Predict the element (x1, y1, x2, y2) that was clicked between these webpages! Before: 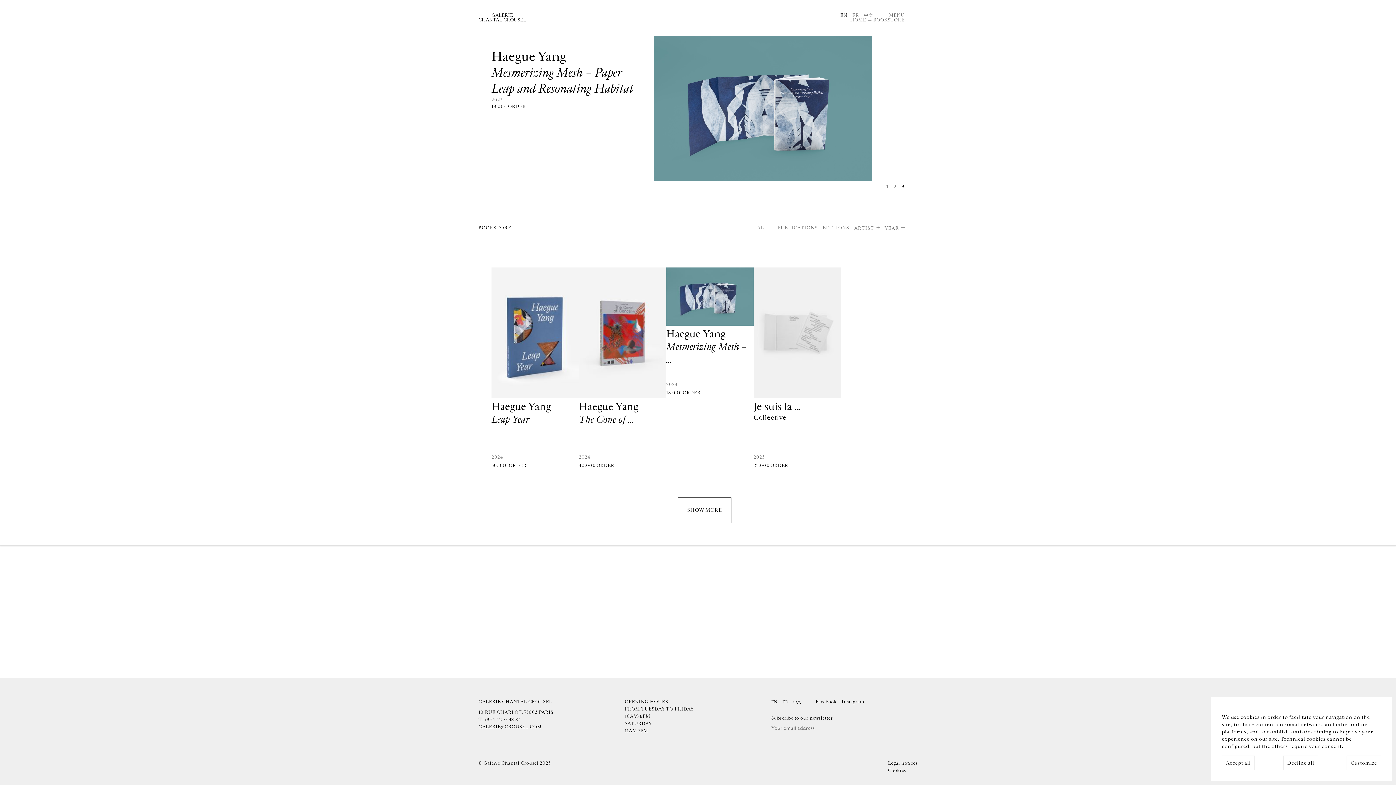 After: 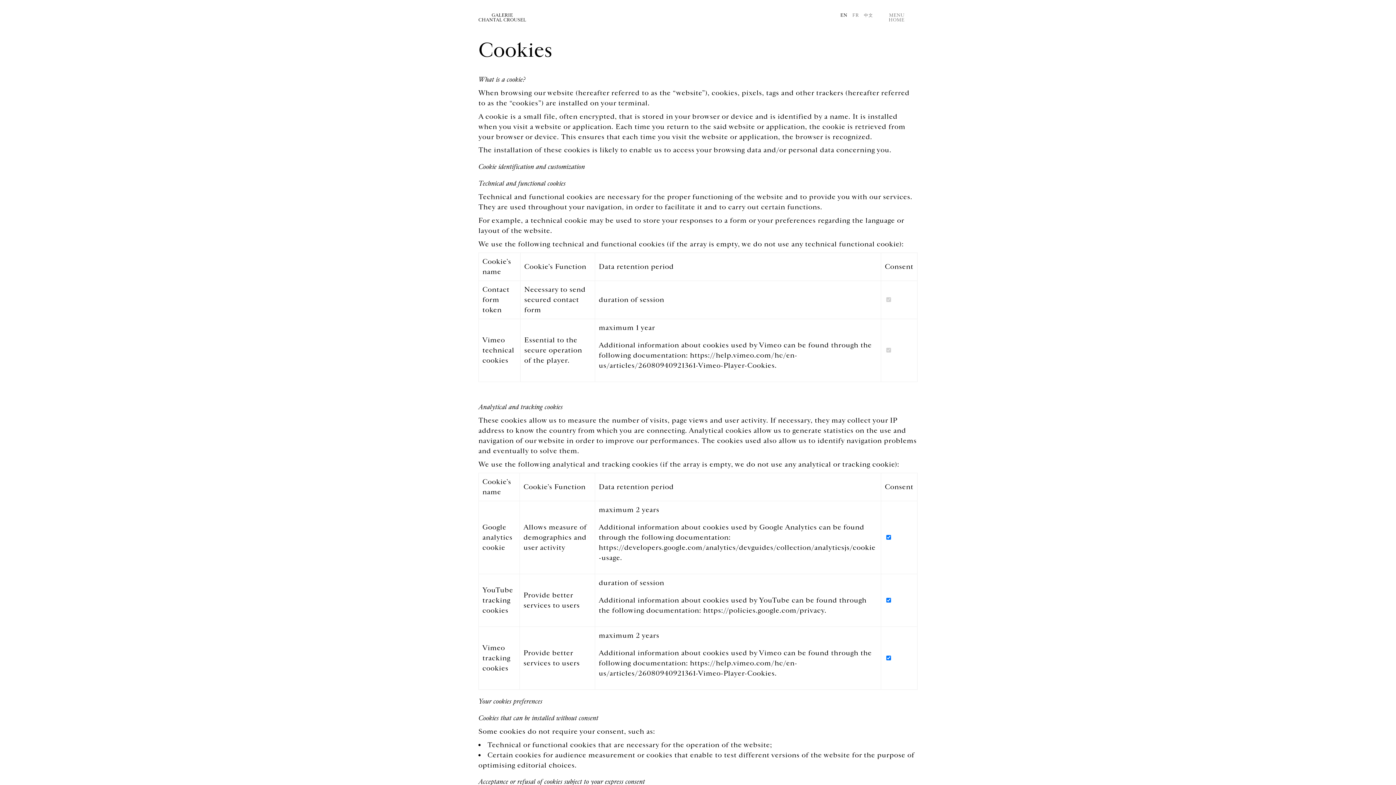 Action: bbox: (888, 768, 906, 773) label: Cookies